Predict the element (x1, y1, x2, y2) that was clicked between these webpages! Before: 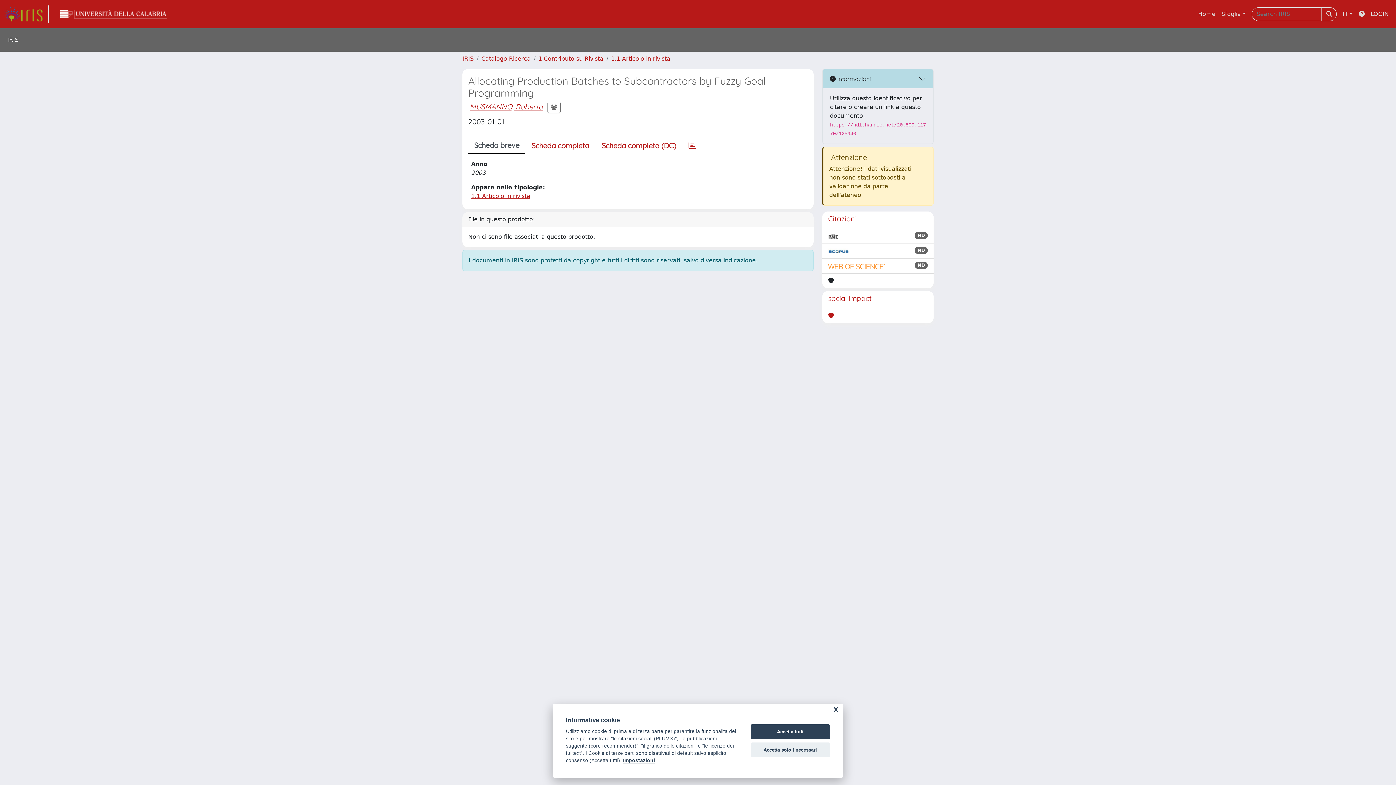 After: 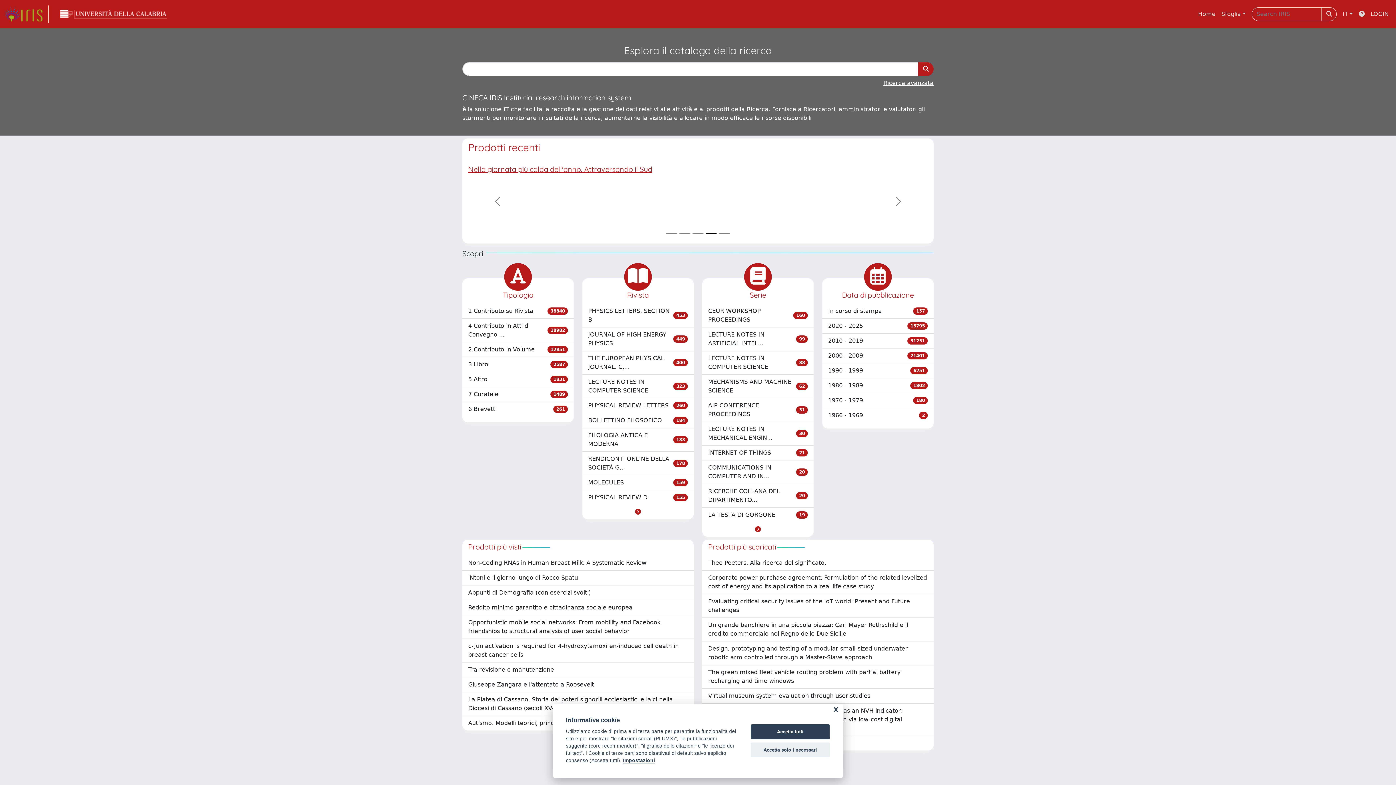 Action: bbox: (4, 5, 48, 22) label: link homepage